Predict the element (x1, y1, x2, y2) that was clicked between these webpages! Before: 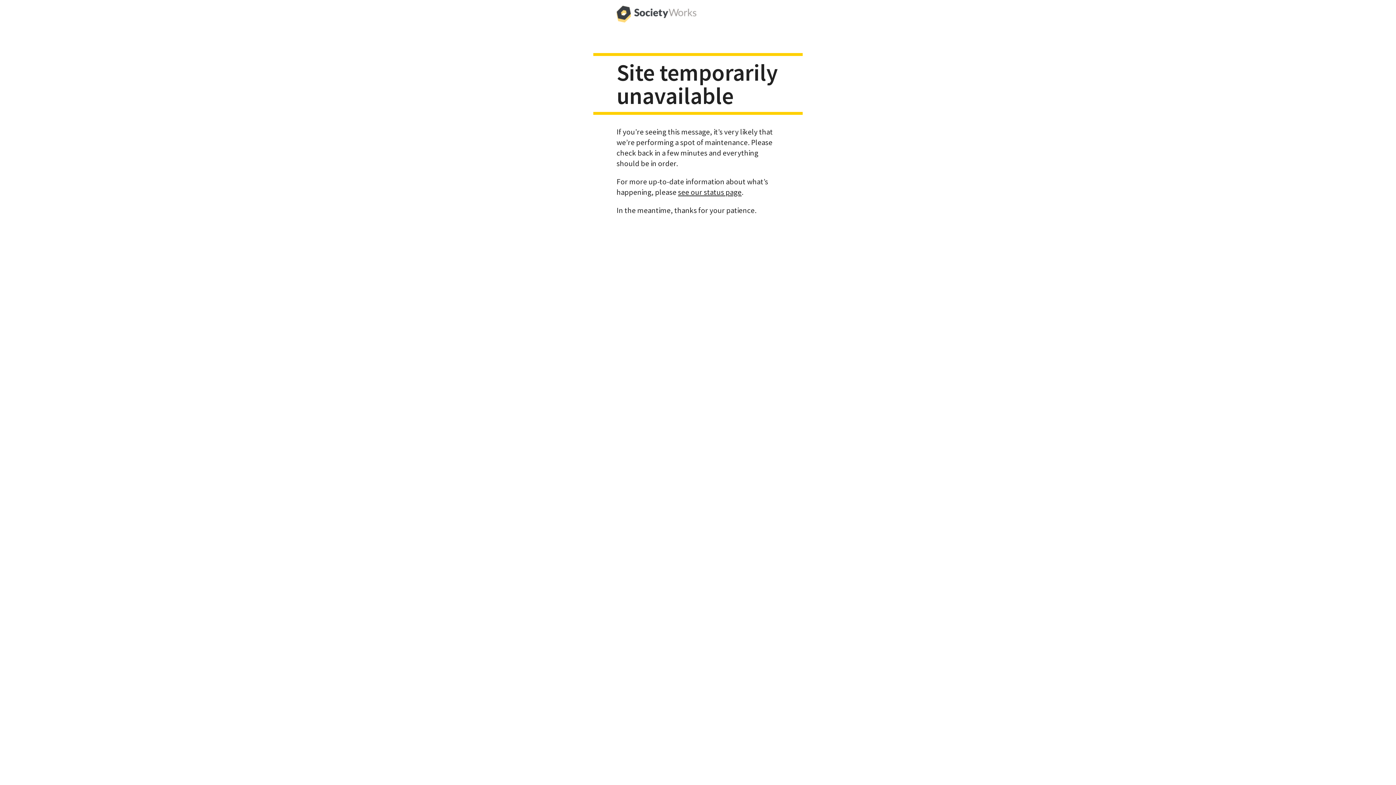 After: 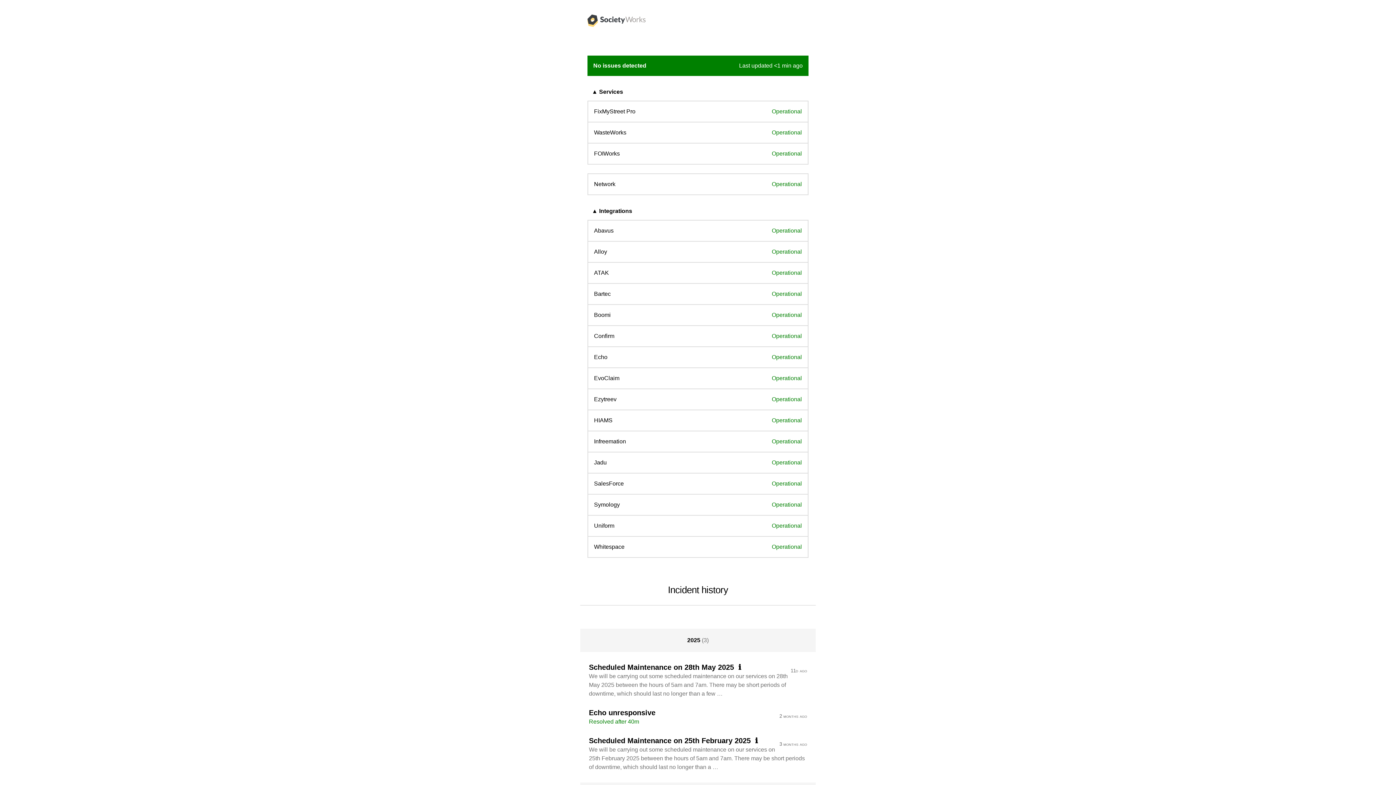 Action: bbox: (678, 187, 741, 196) label: see our status page